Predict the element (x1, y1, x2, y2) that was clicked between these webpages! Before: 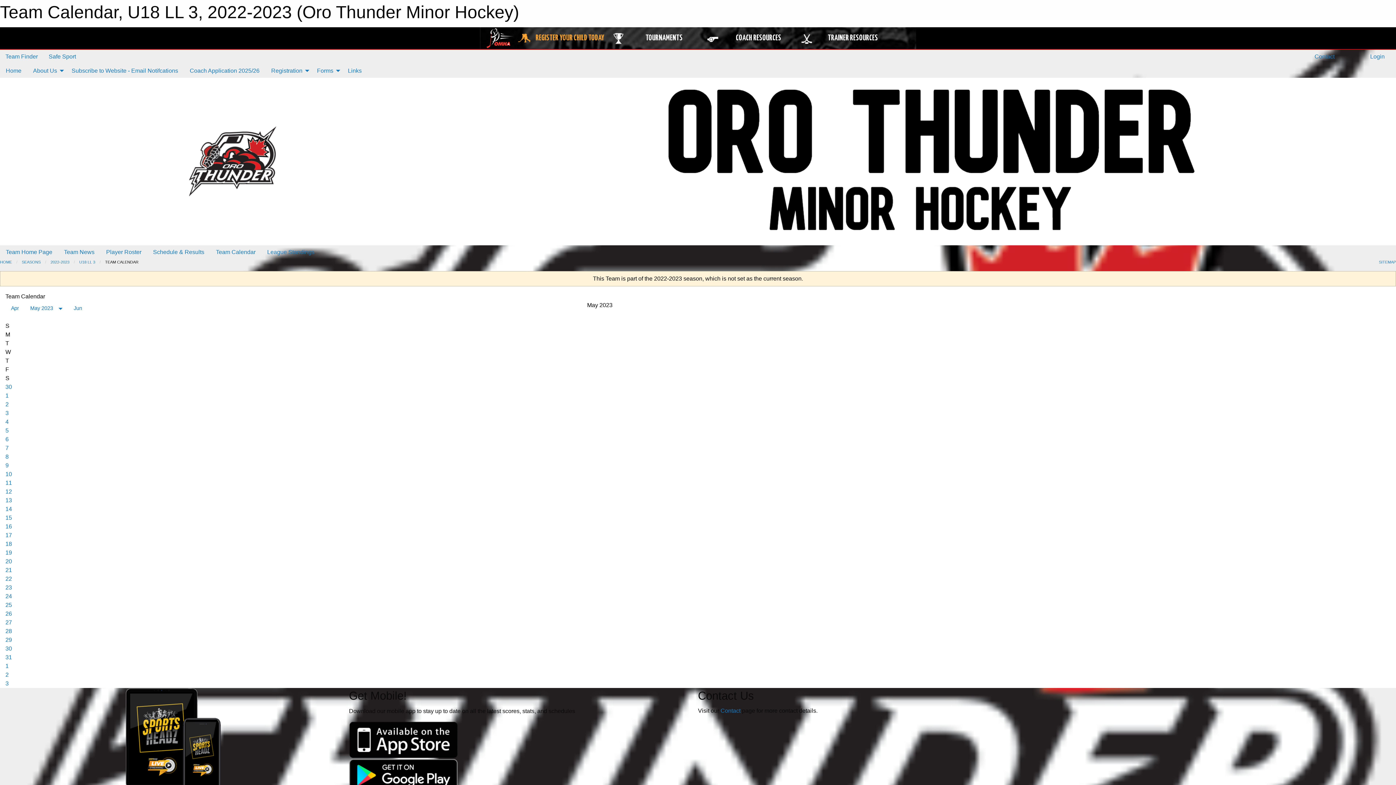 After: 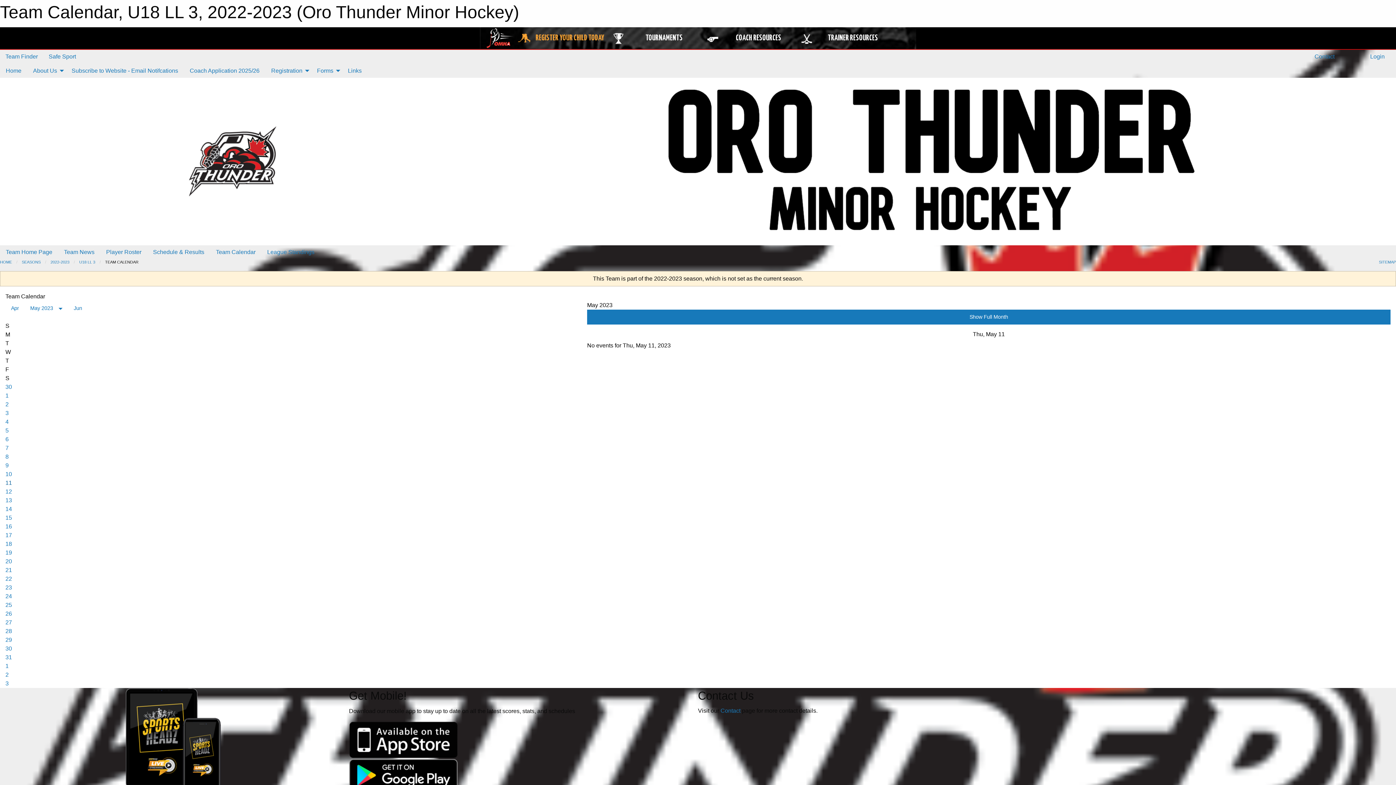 Action: label: 11 bbox: (5, 479, 12, 486)